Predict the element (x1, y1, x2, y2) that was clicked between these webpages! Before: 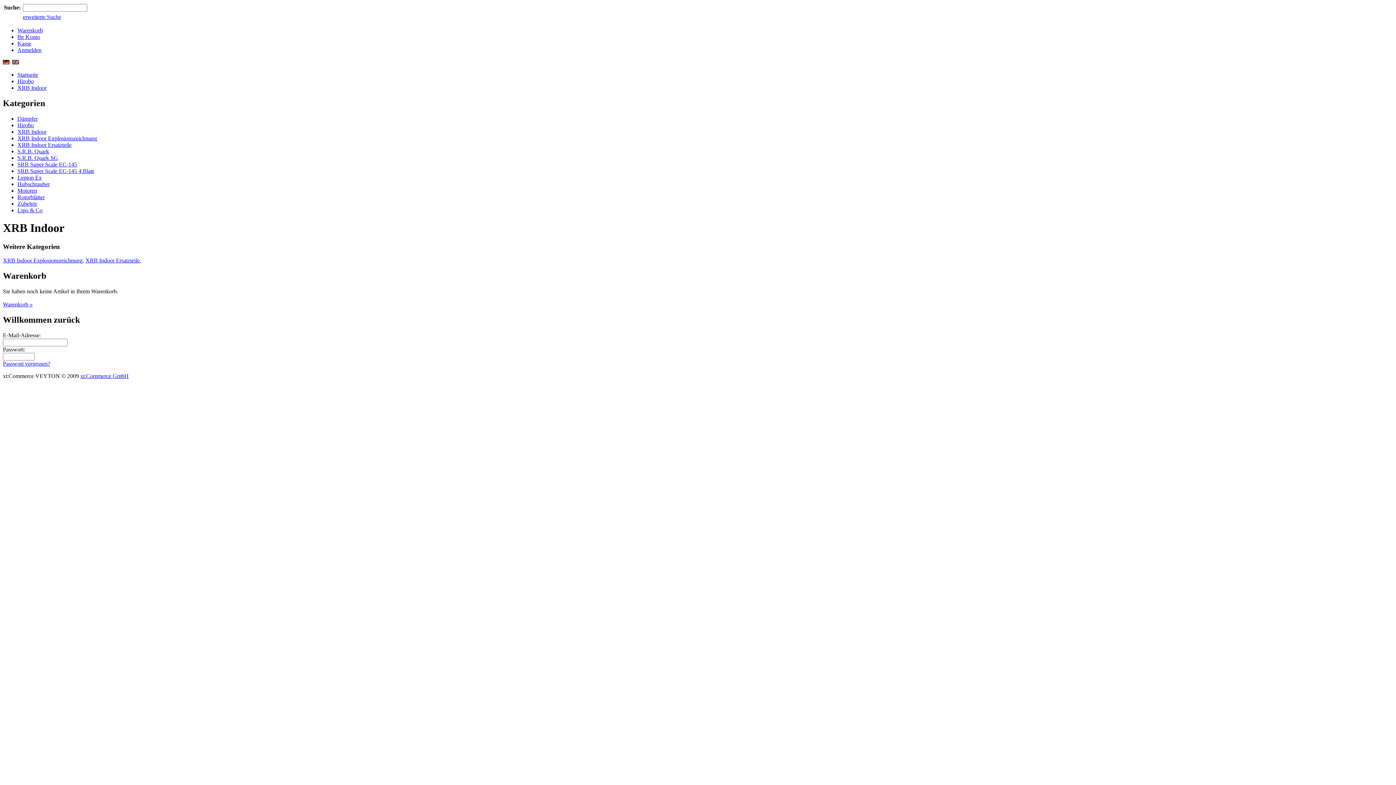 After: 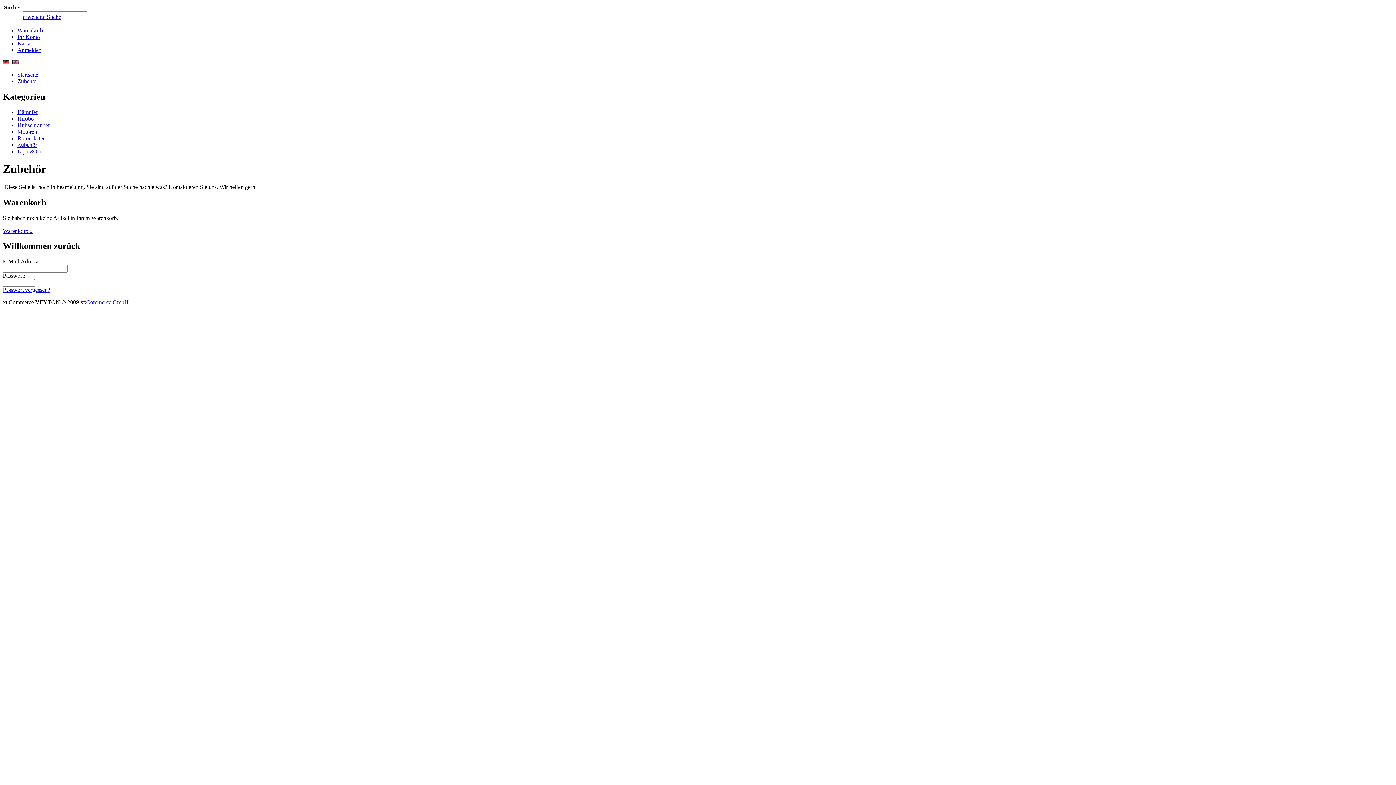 Action: bbox: (17, 200, 37, 206) label: Zubehör